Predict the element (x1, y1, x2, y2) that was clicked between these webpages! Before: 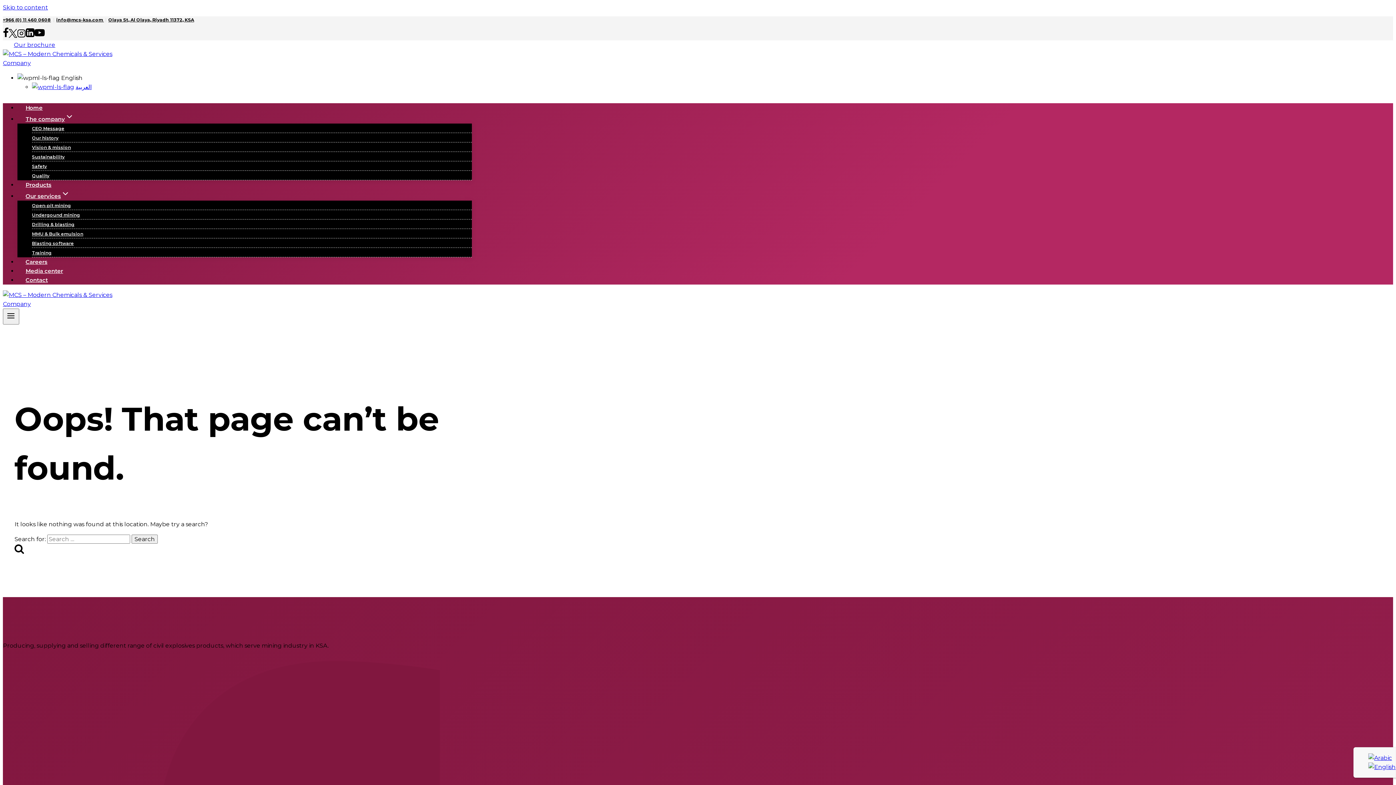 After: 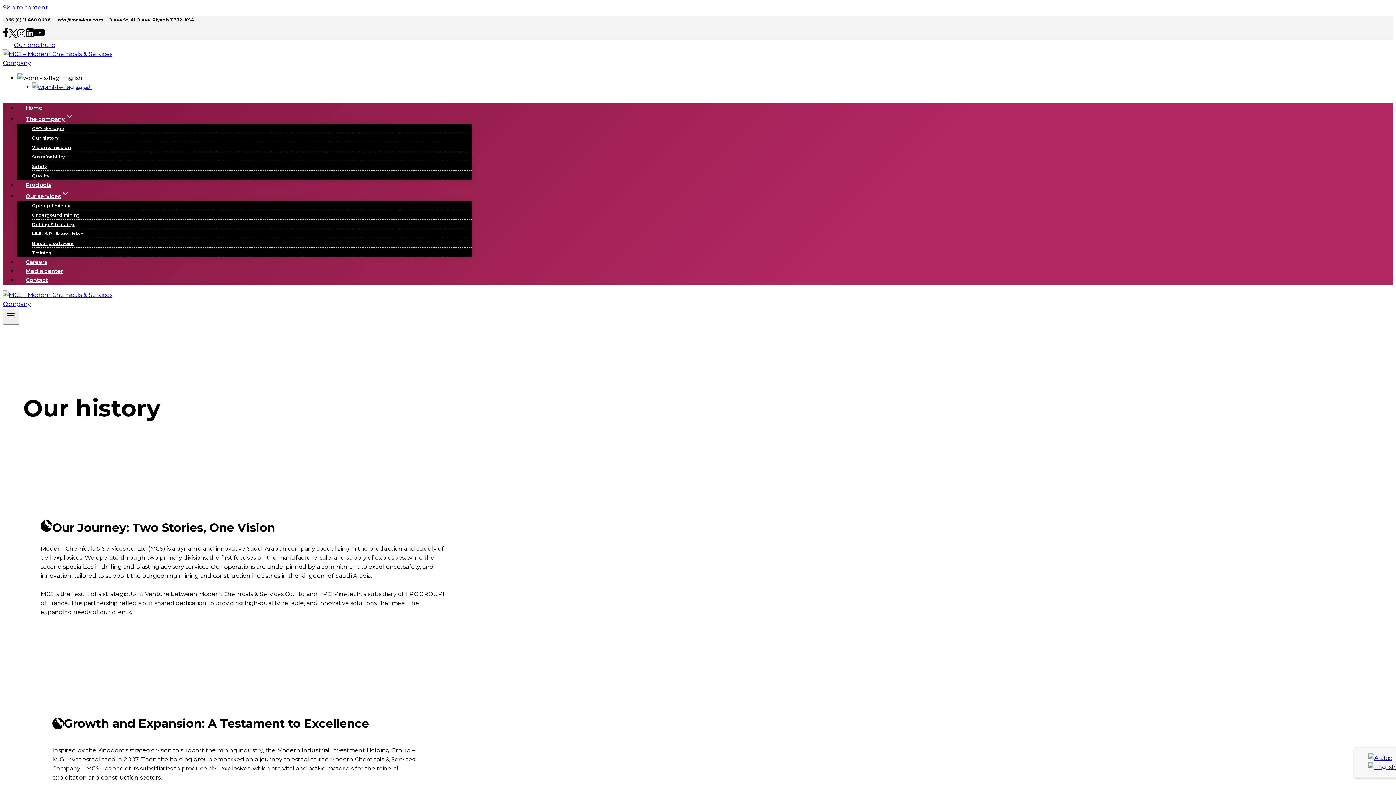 Action: label: Our history bbox: (32, 130, 58, 145)